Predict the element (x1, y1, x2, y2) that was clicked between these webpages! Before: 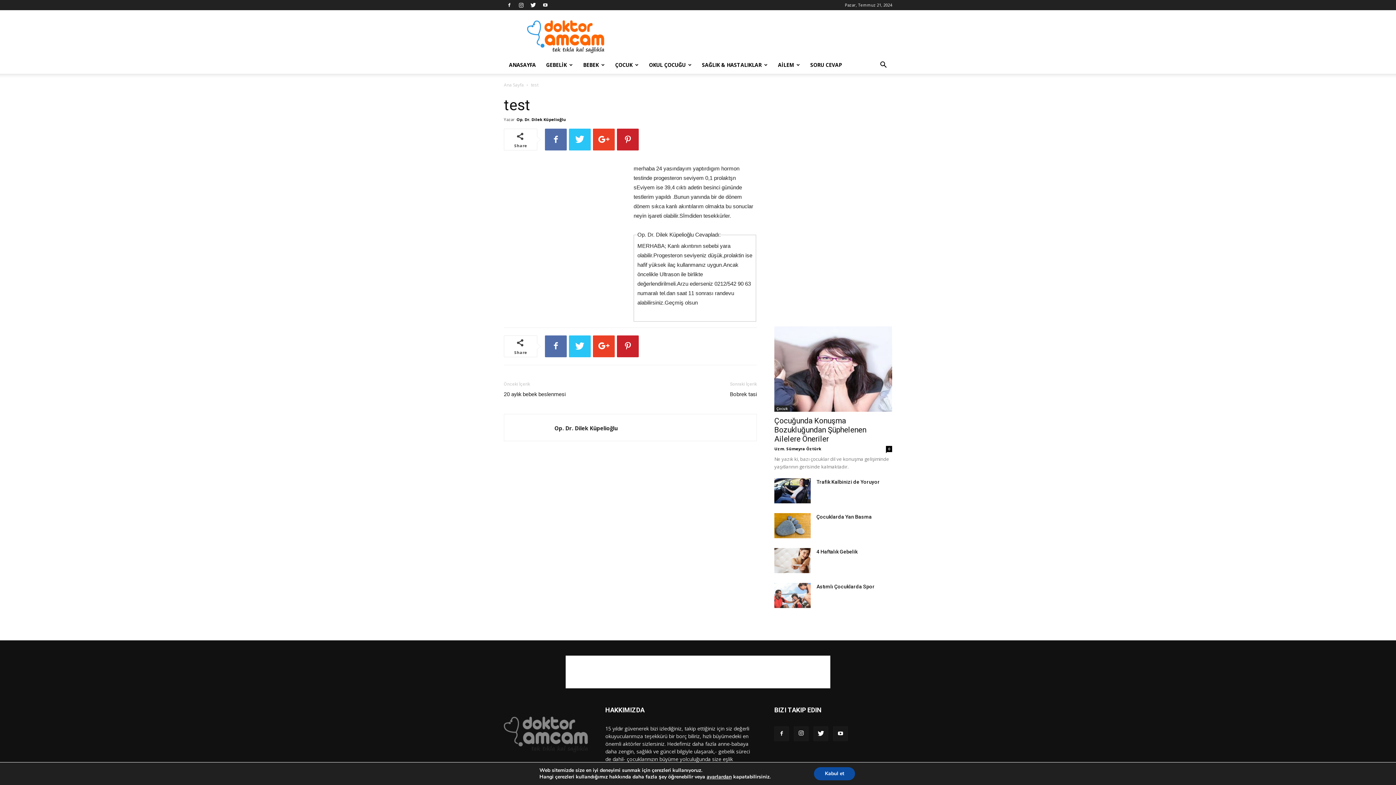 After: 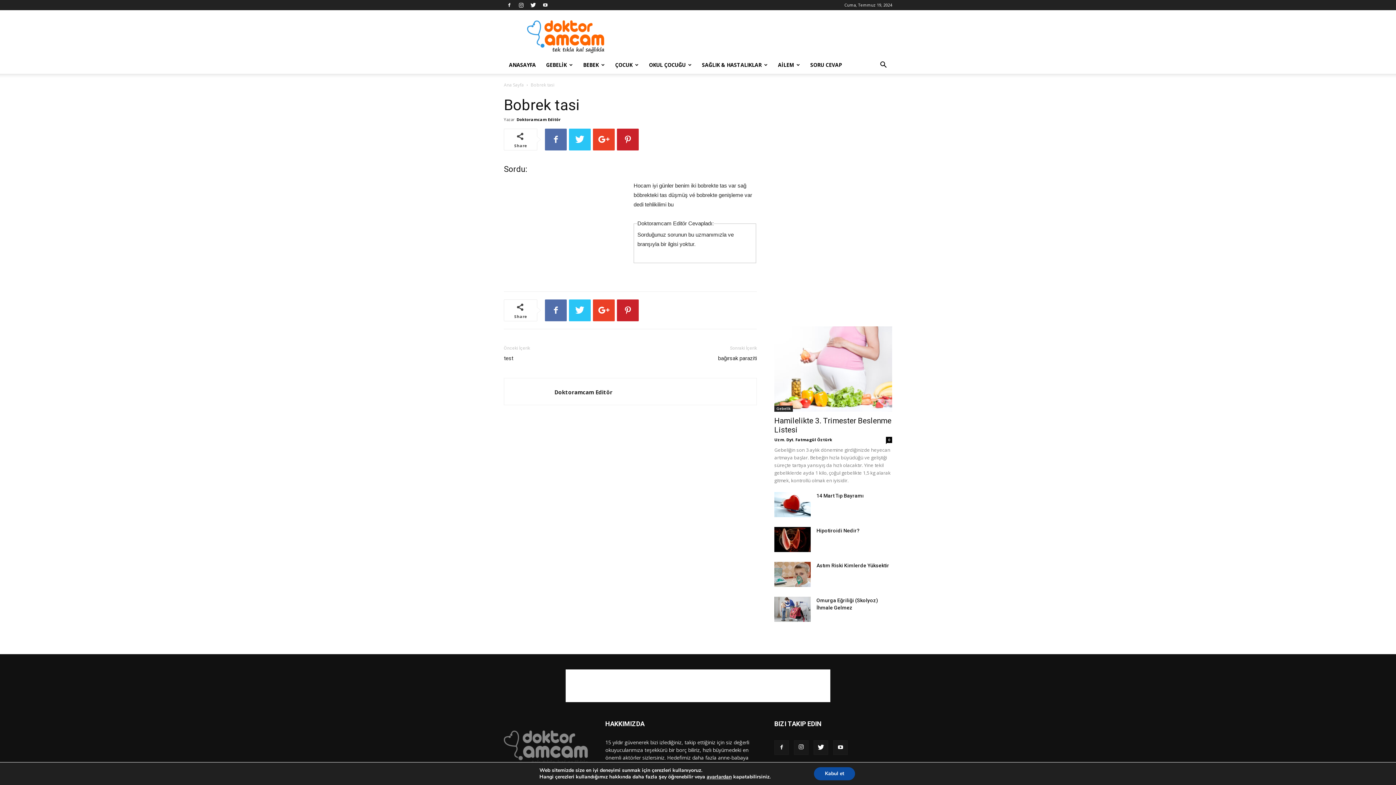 Action: bbox: (730, 390, 757, 398) label: Bobrek tasi